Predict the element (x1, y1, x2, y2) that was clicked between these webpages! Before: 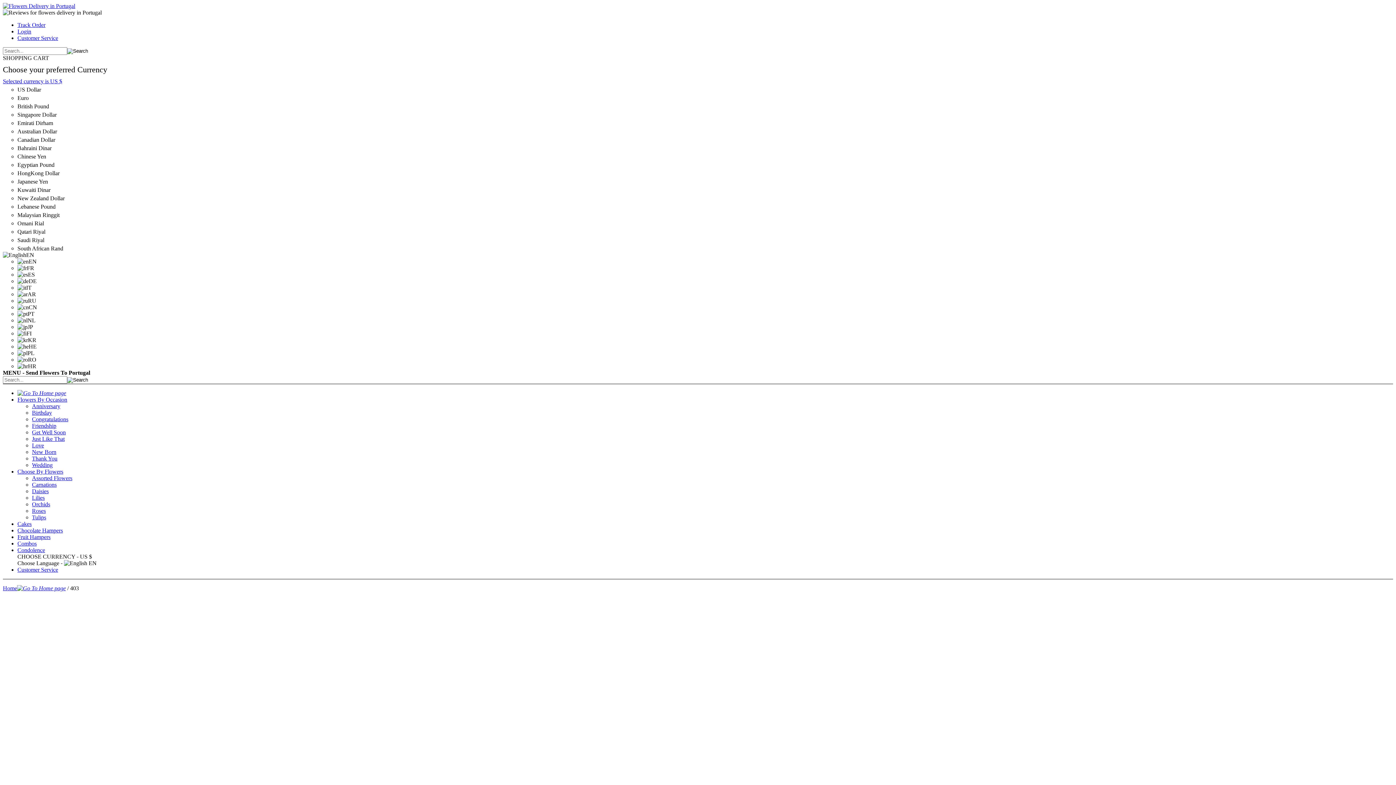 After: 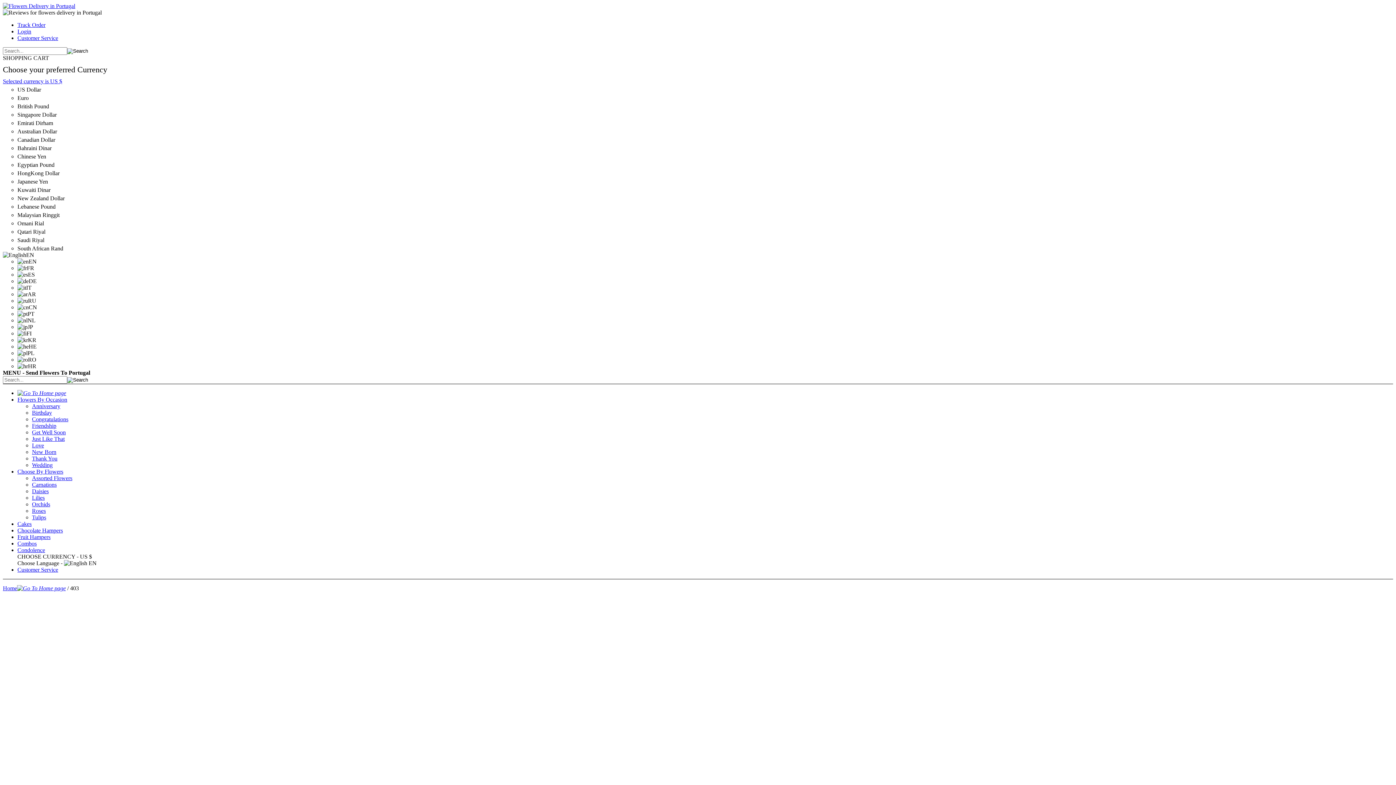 Action: bbox: (32, 449, 56, 455) label: New Born